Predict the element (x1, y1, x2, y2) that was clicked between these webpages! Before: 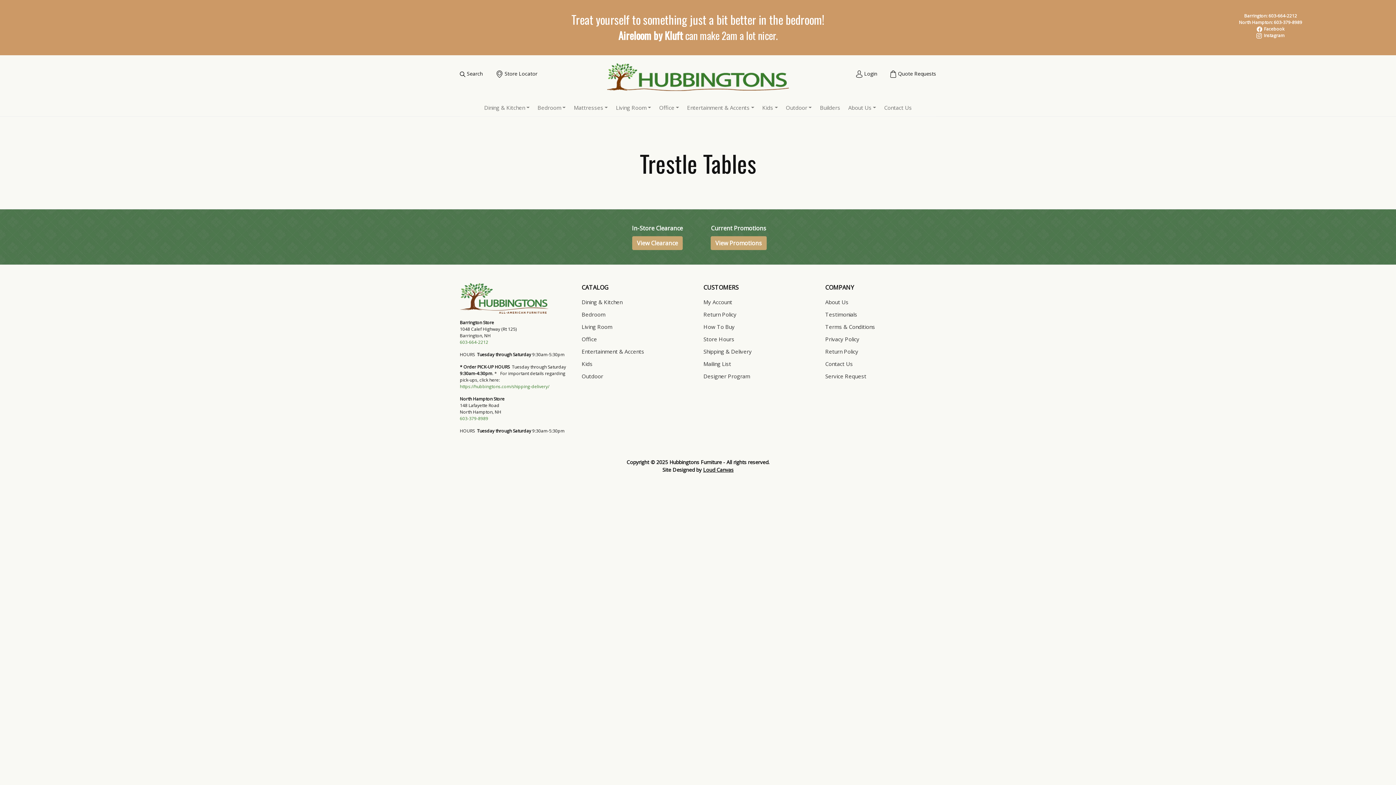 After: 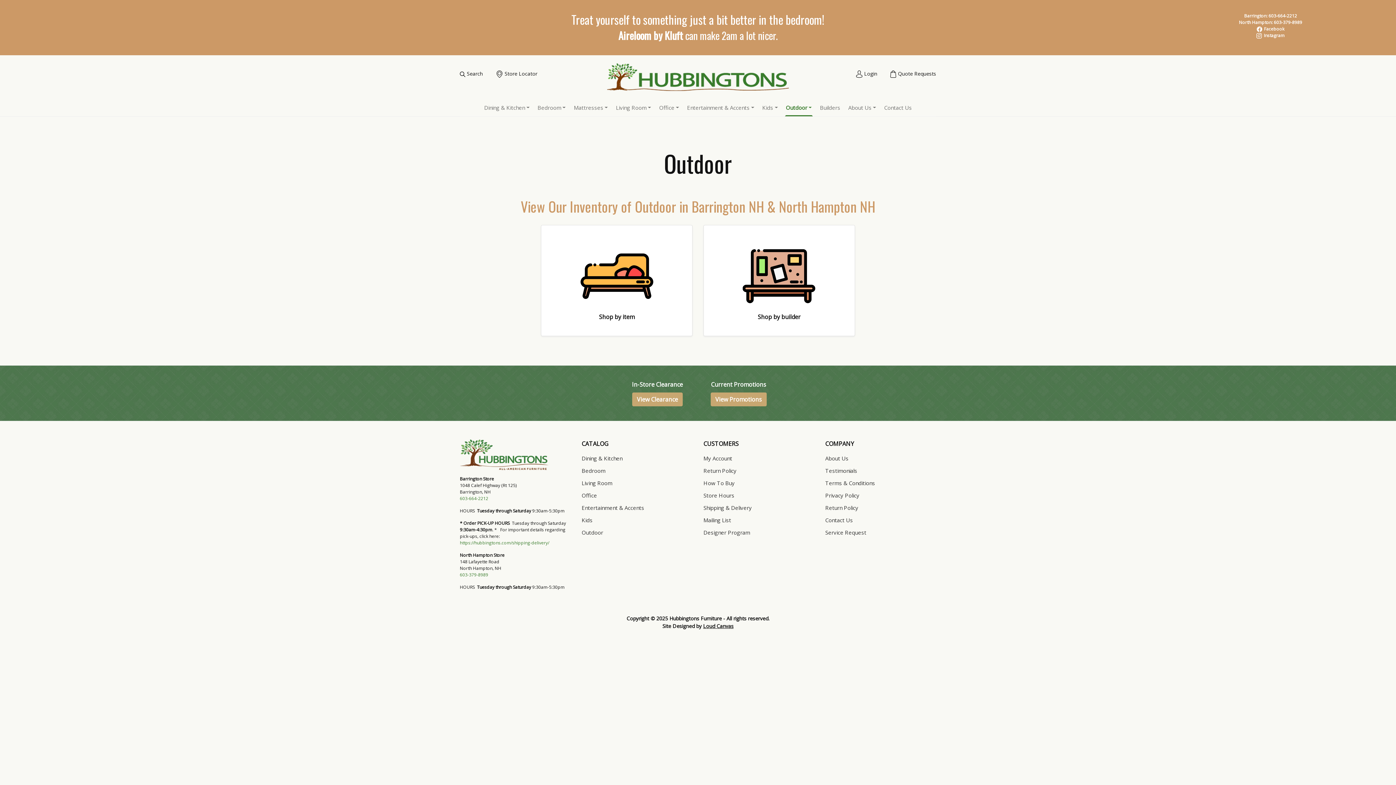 Action: bbox: (581, 372, 603, 380) label: Outdoor